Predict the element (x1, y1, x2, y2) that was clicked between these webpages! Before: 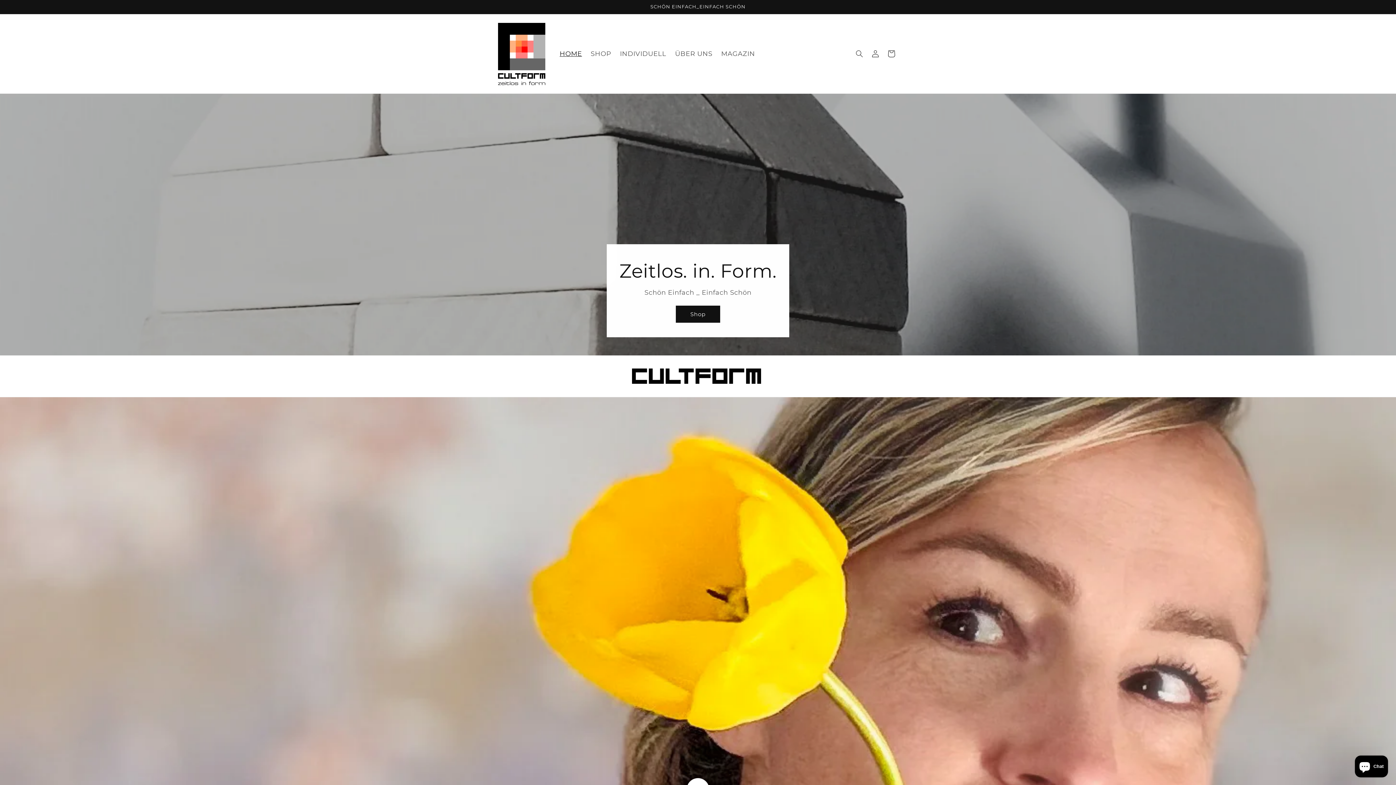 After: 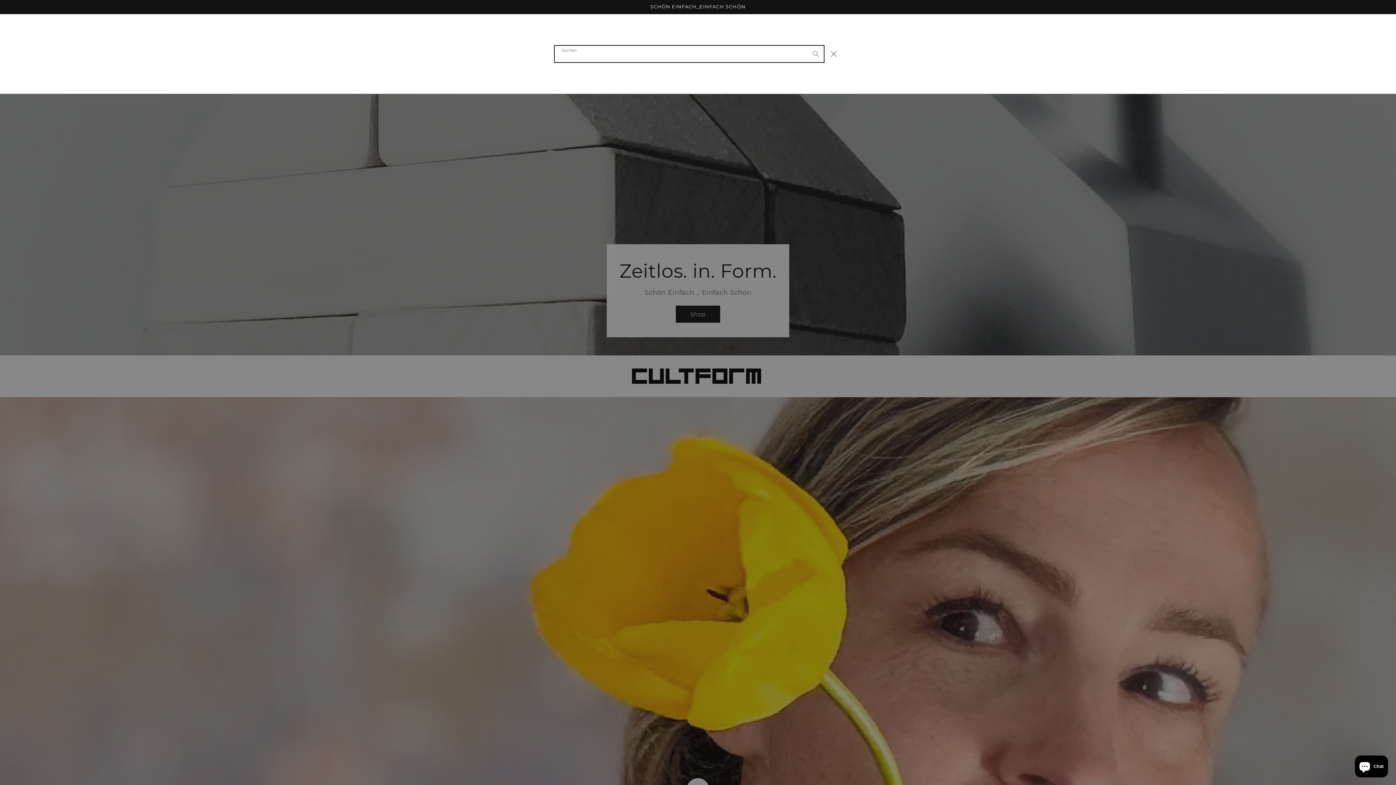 Action: label: Suchen bbox: (851, 45, 867, 61)